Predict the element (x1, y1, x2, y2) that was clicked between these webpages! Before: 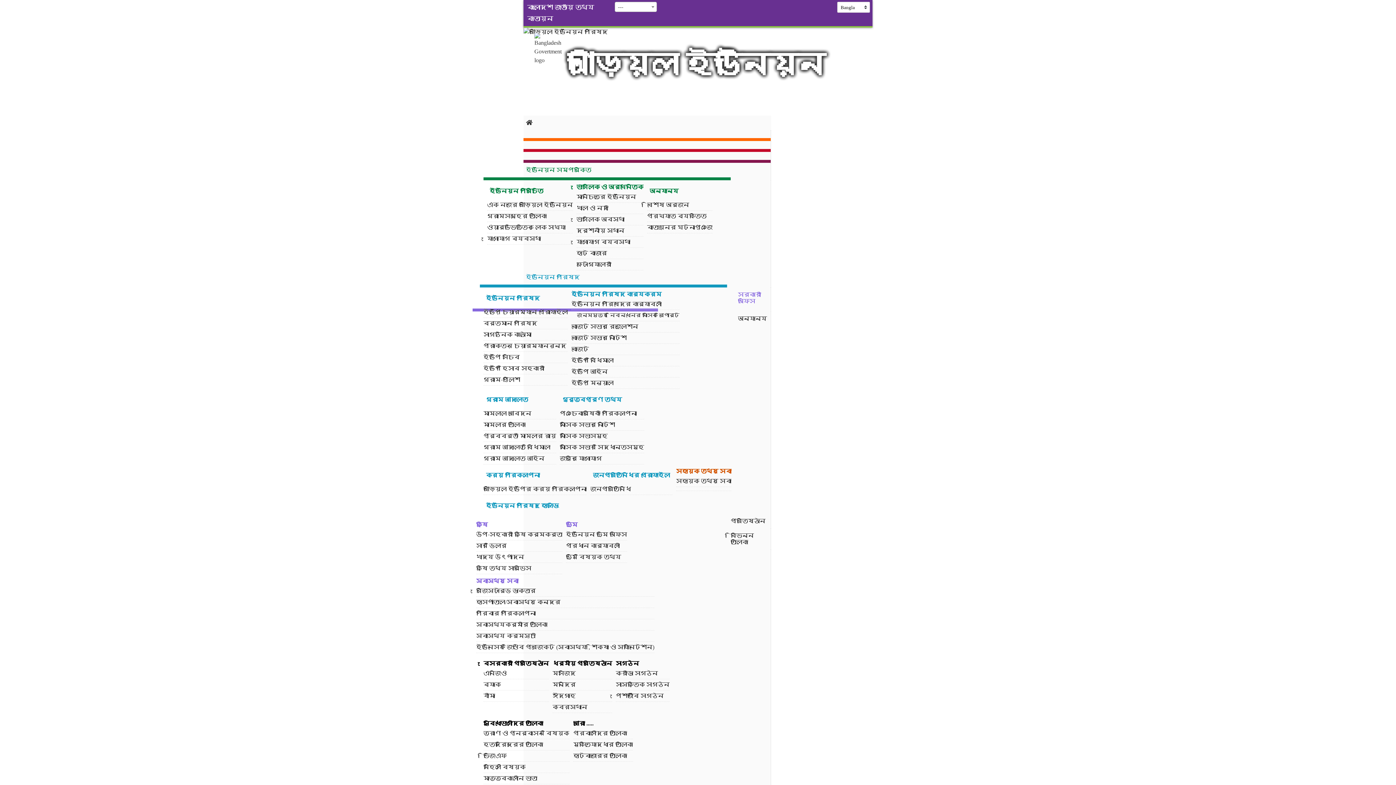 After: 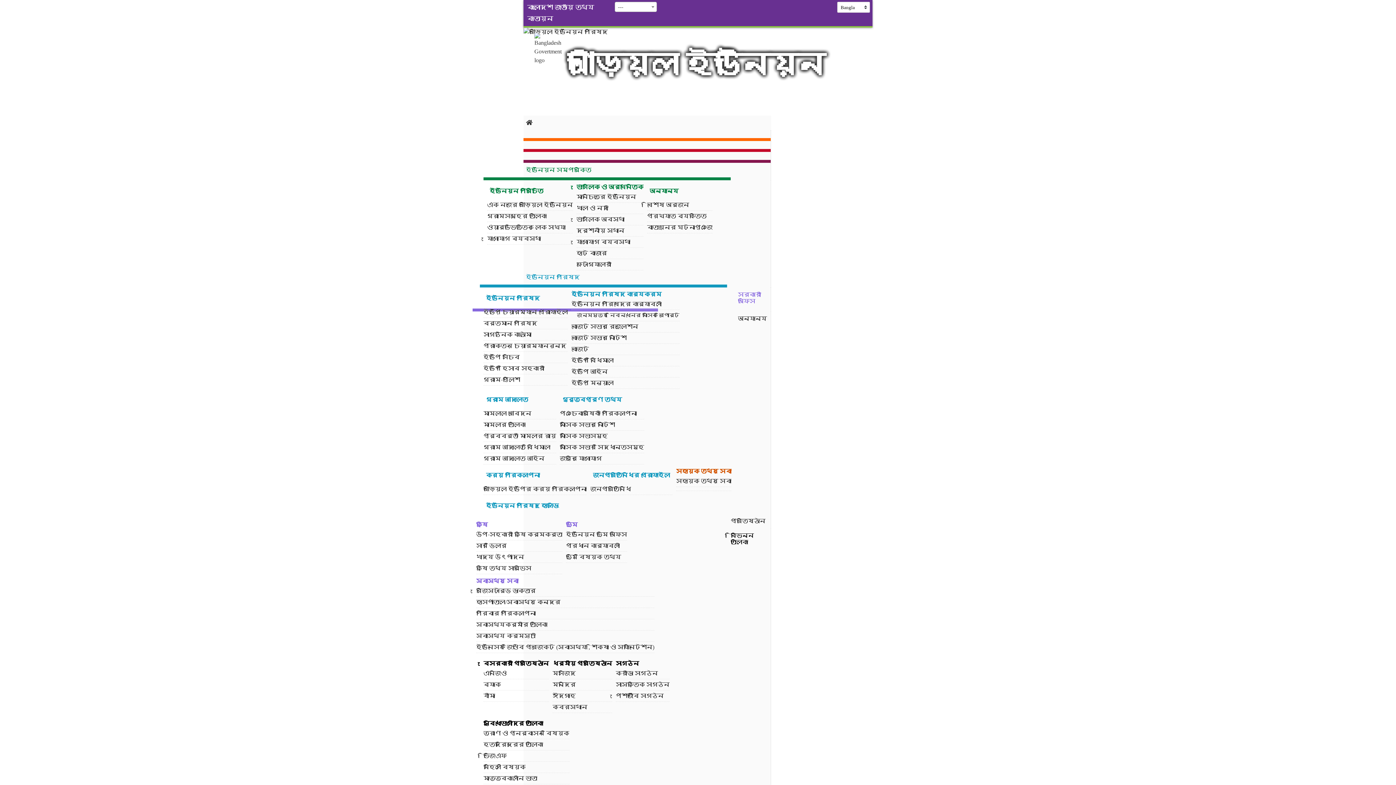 Action: label: বিভিন্ন তালিকা bbox: (523, 528, 770, 549)